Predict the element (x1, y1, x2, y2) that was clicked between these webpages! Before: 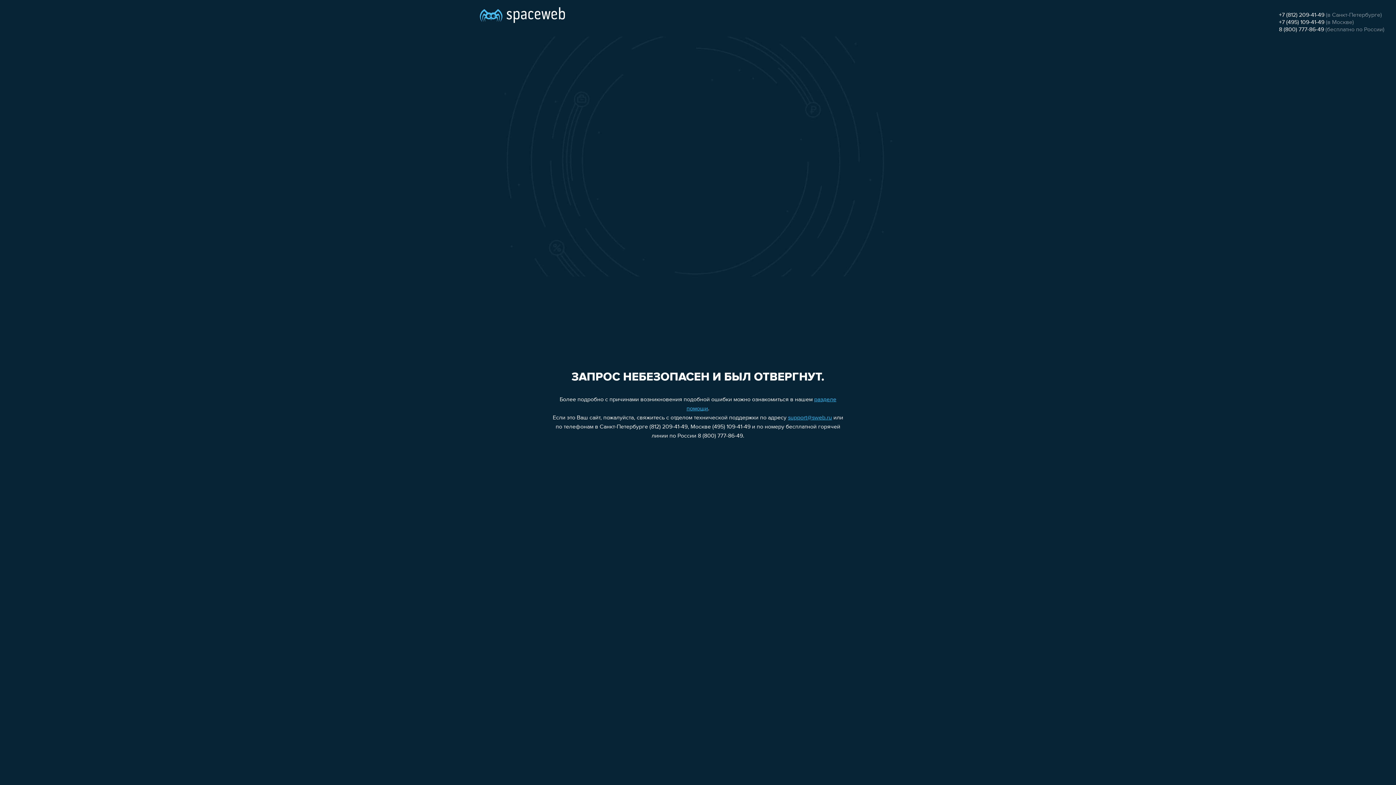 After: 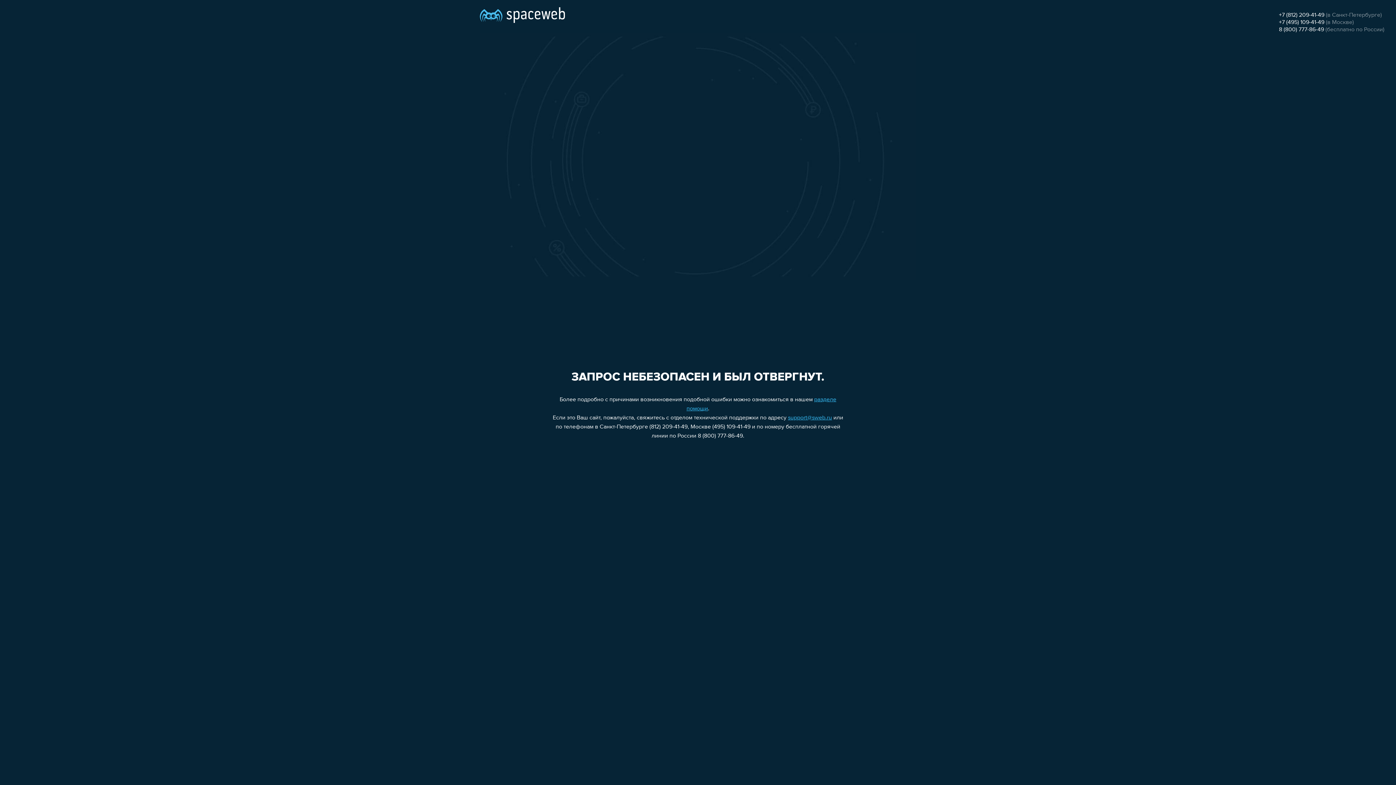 Action: label: +7 (812) 209-41-49 bbox: (1279, 12, 1324, 18)